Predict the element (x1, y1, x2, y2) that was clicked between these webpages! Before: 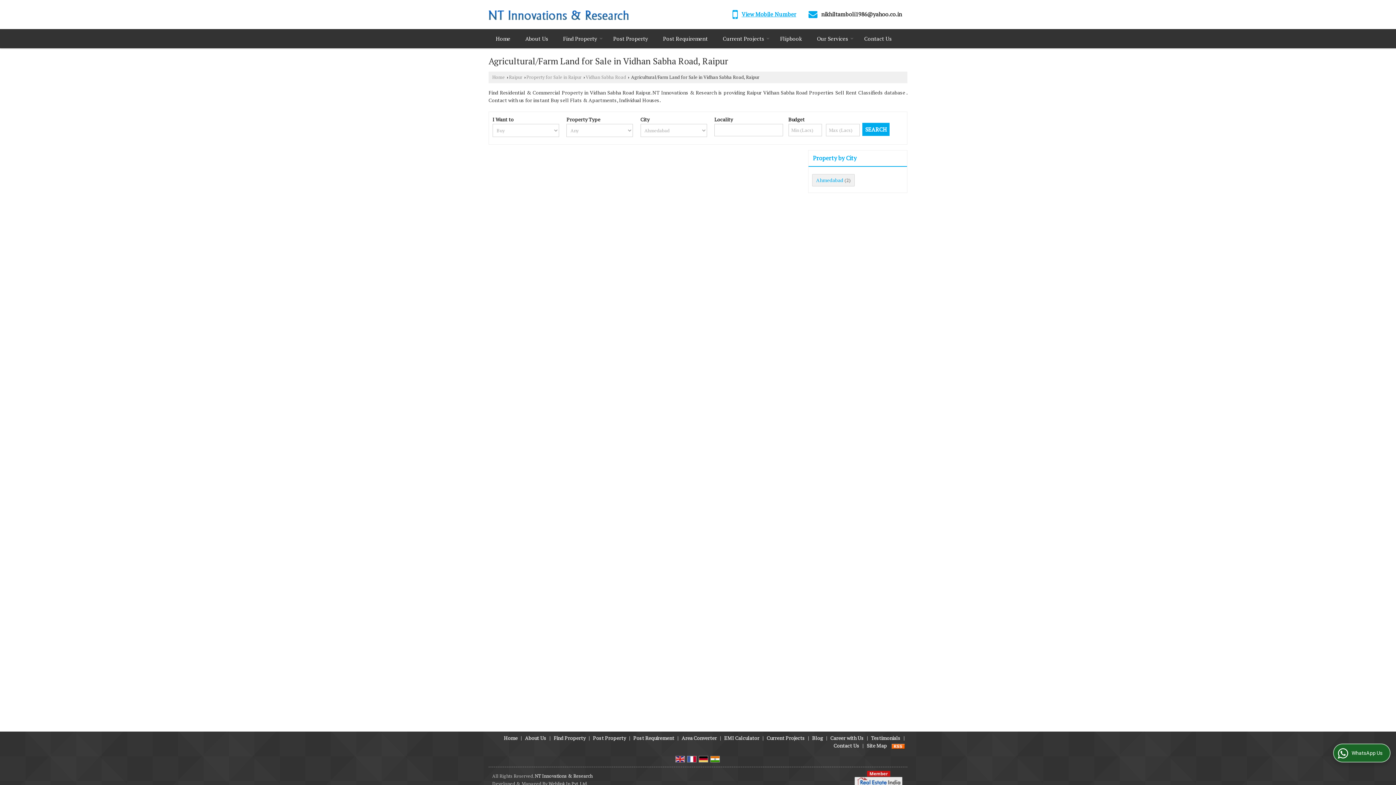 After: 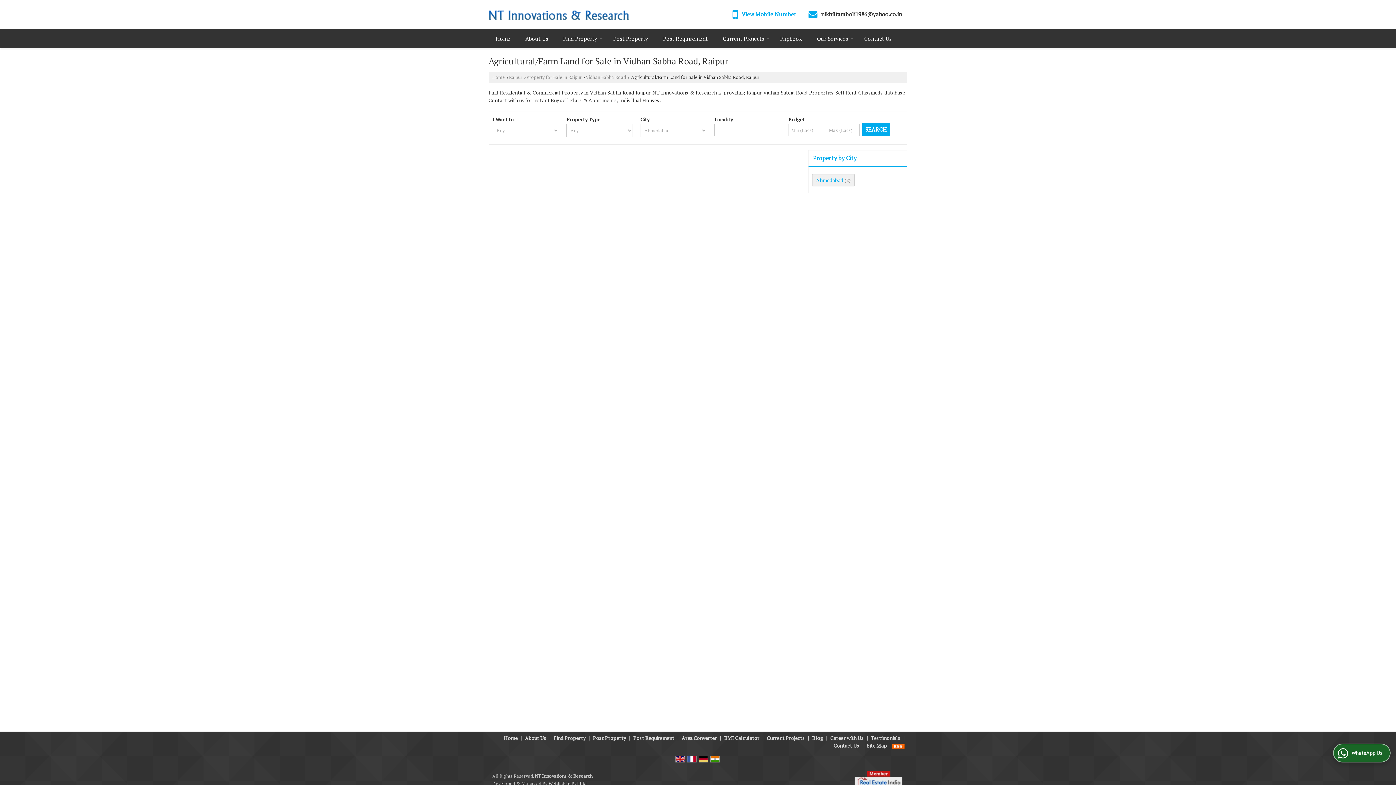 Action: bbox: (892, 742, 905, 749)